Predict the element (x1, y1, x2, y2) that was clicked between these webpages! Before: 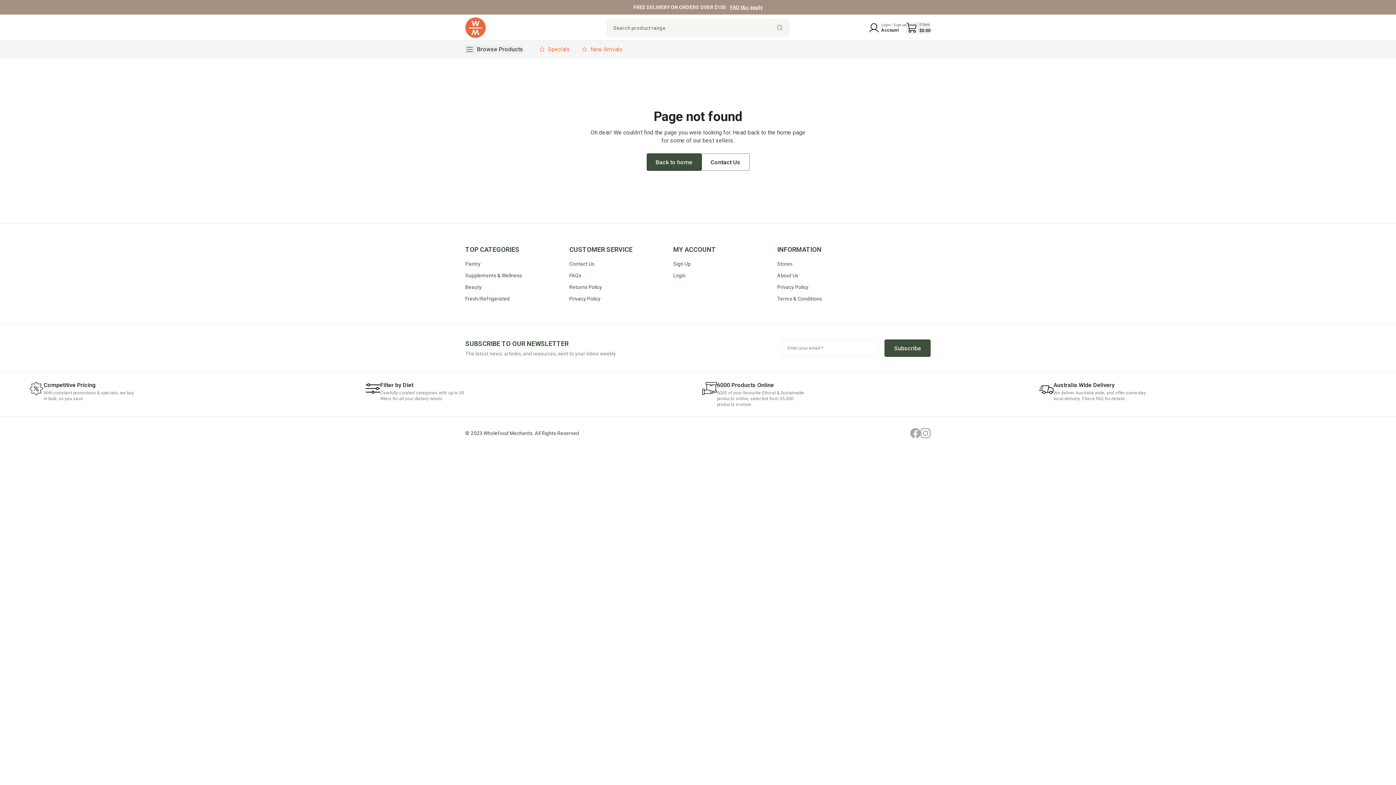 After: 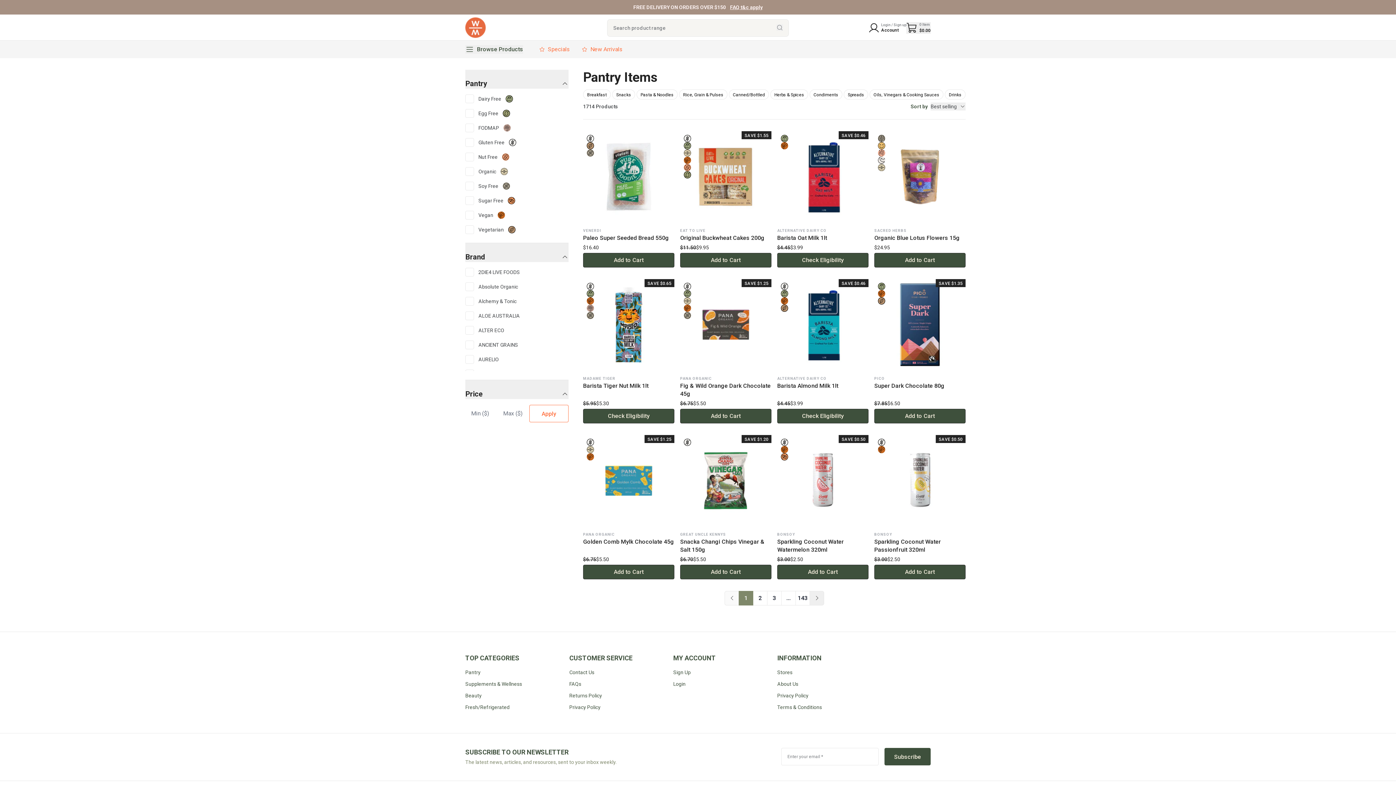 Action: bbox: (465, 261, 480, 266) label: Pantry